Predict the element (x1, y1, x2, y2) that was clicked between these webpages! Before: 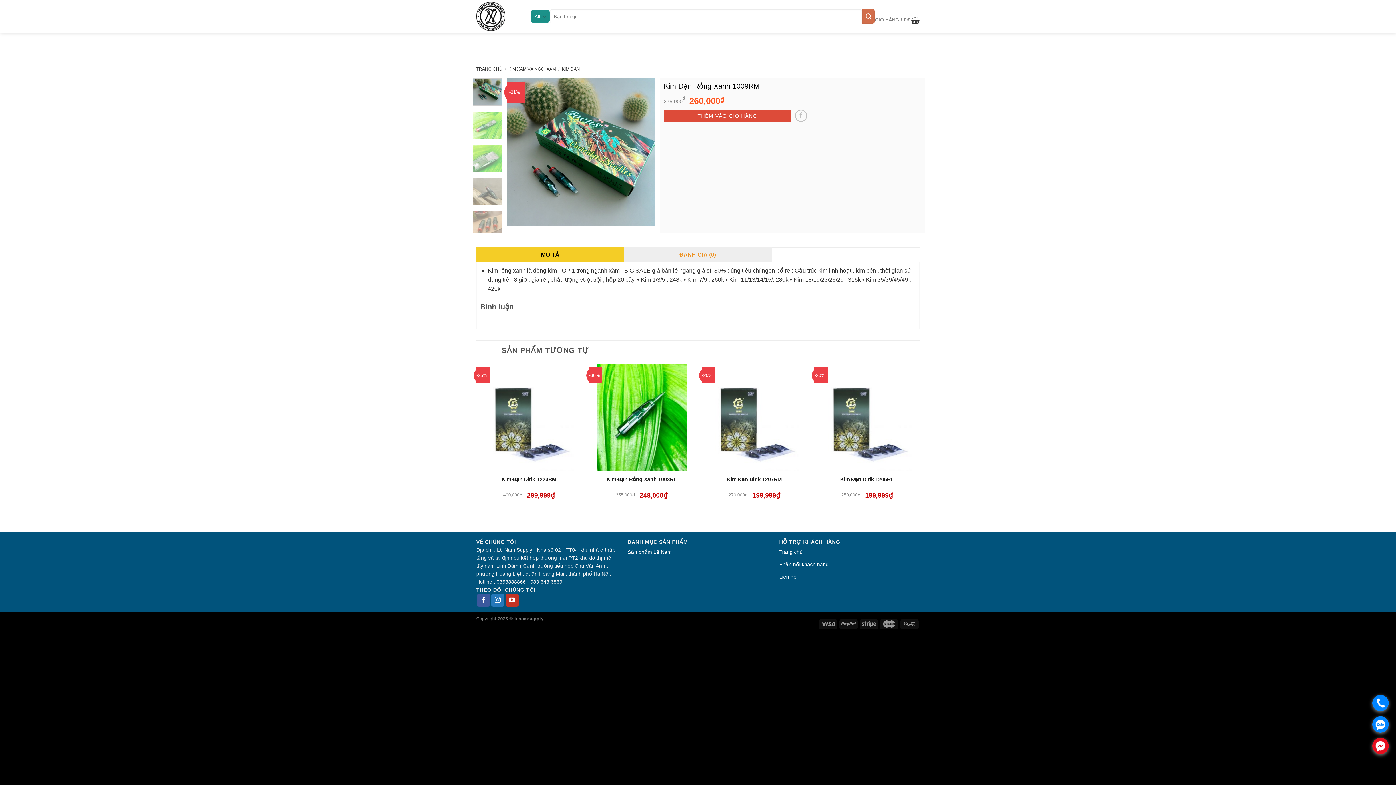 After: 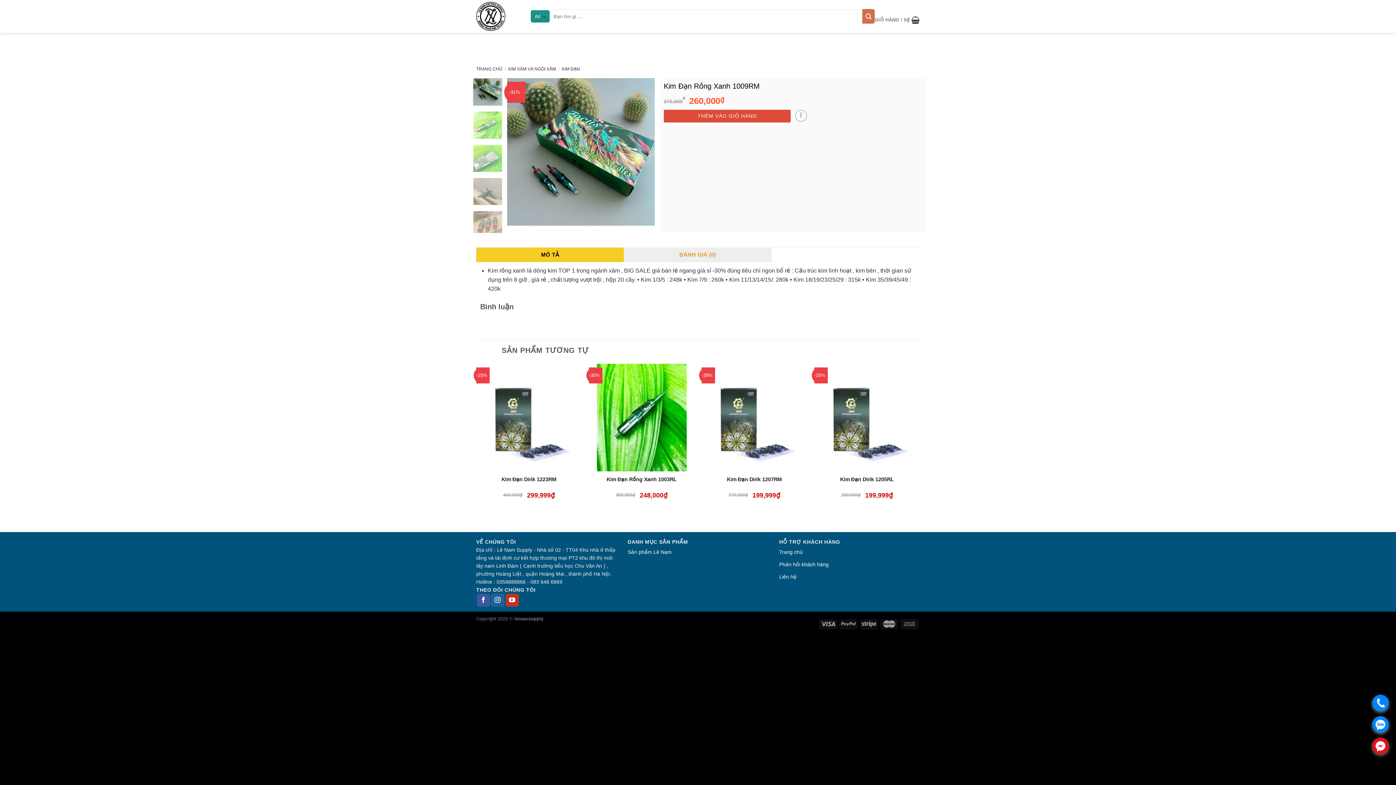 Action: bbox: (491, 594, 504, 606)